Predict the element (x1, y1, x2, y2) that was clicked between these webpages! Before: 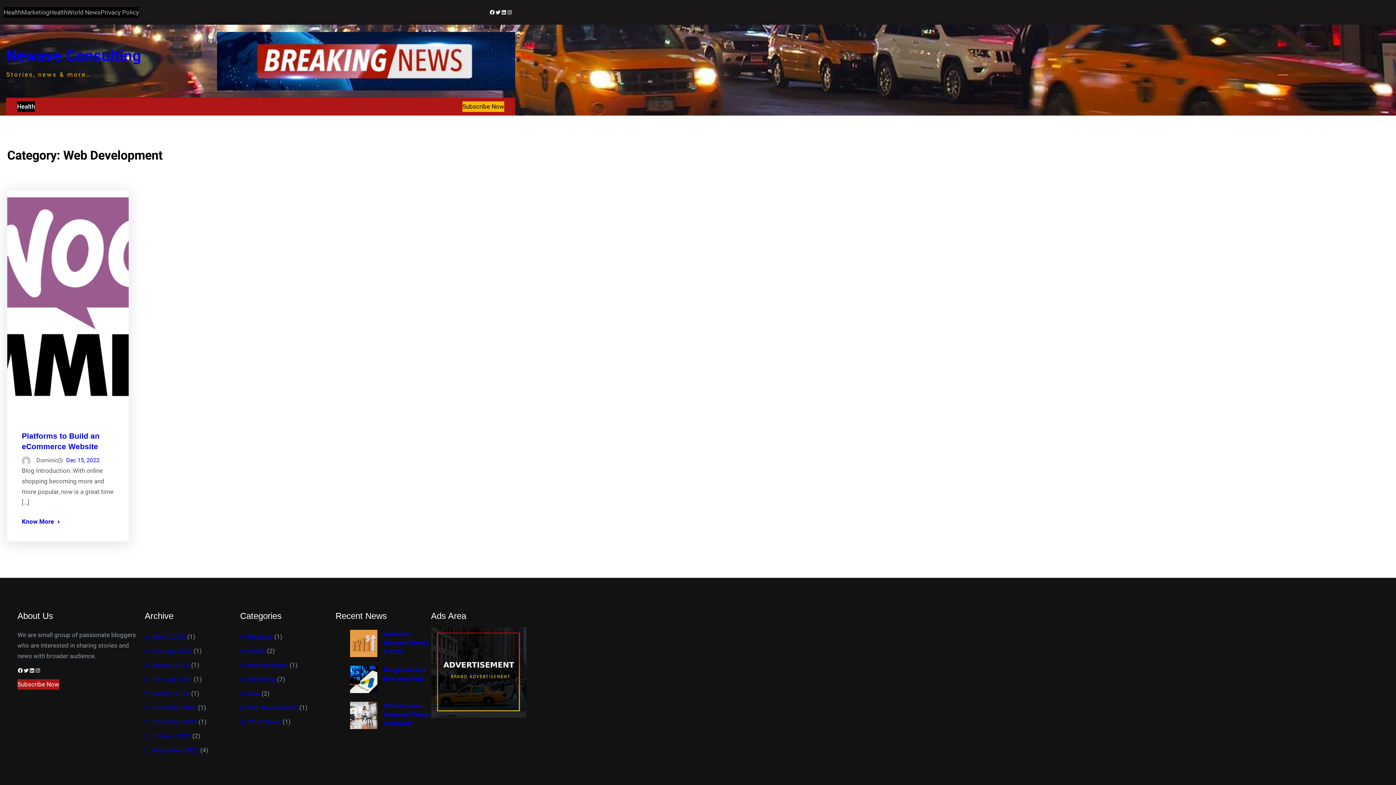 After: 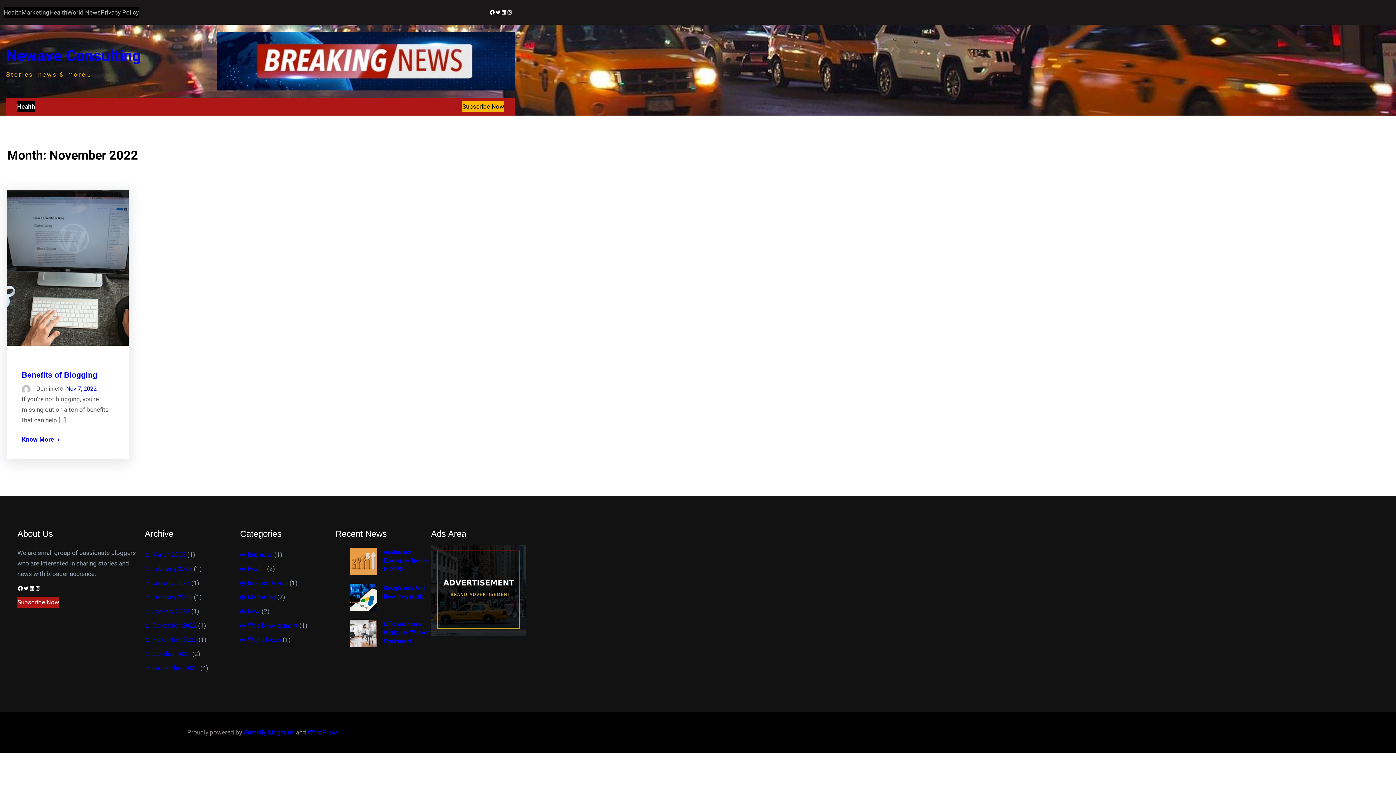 Action: bbox: (144, 715, 197, 729) label: November 2022